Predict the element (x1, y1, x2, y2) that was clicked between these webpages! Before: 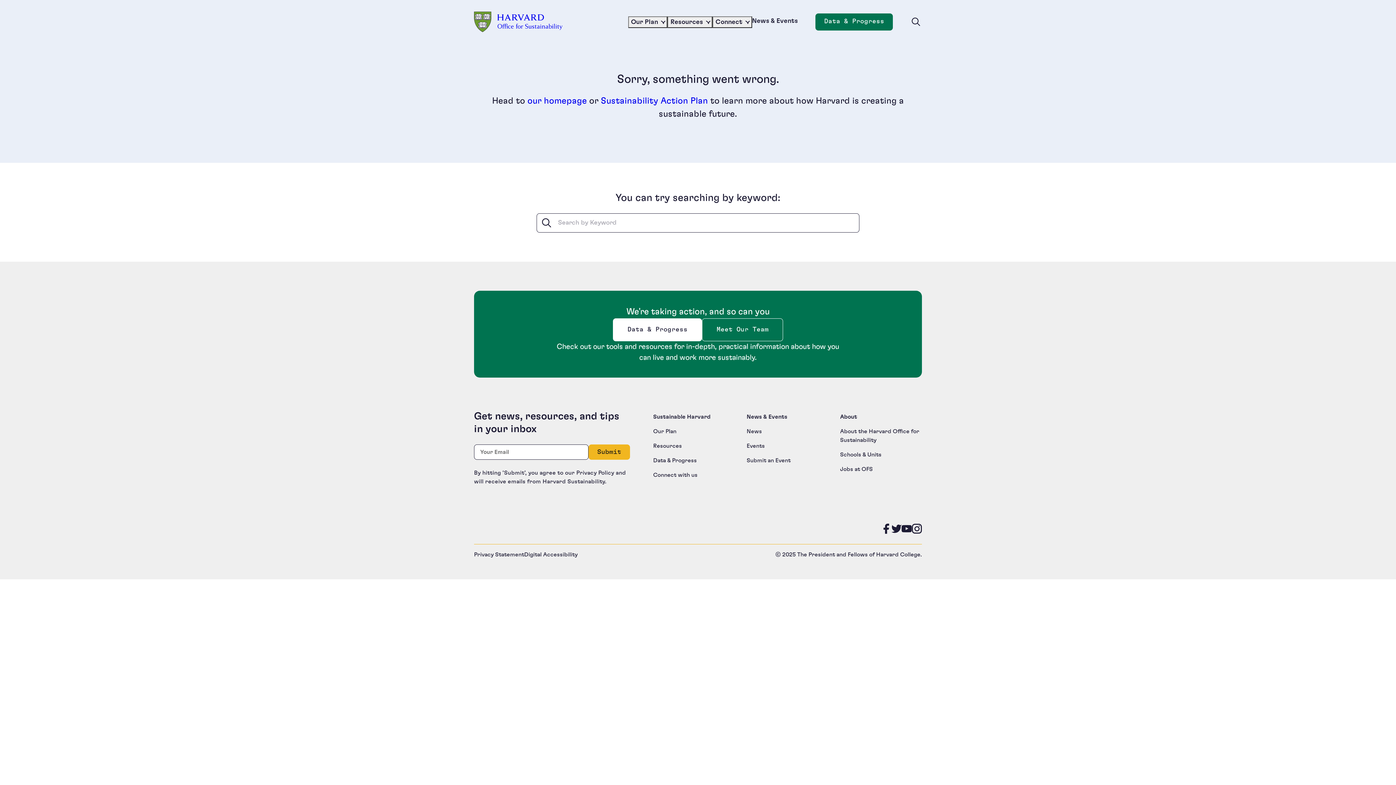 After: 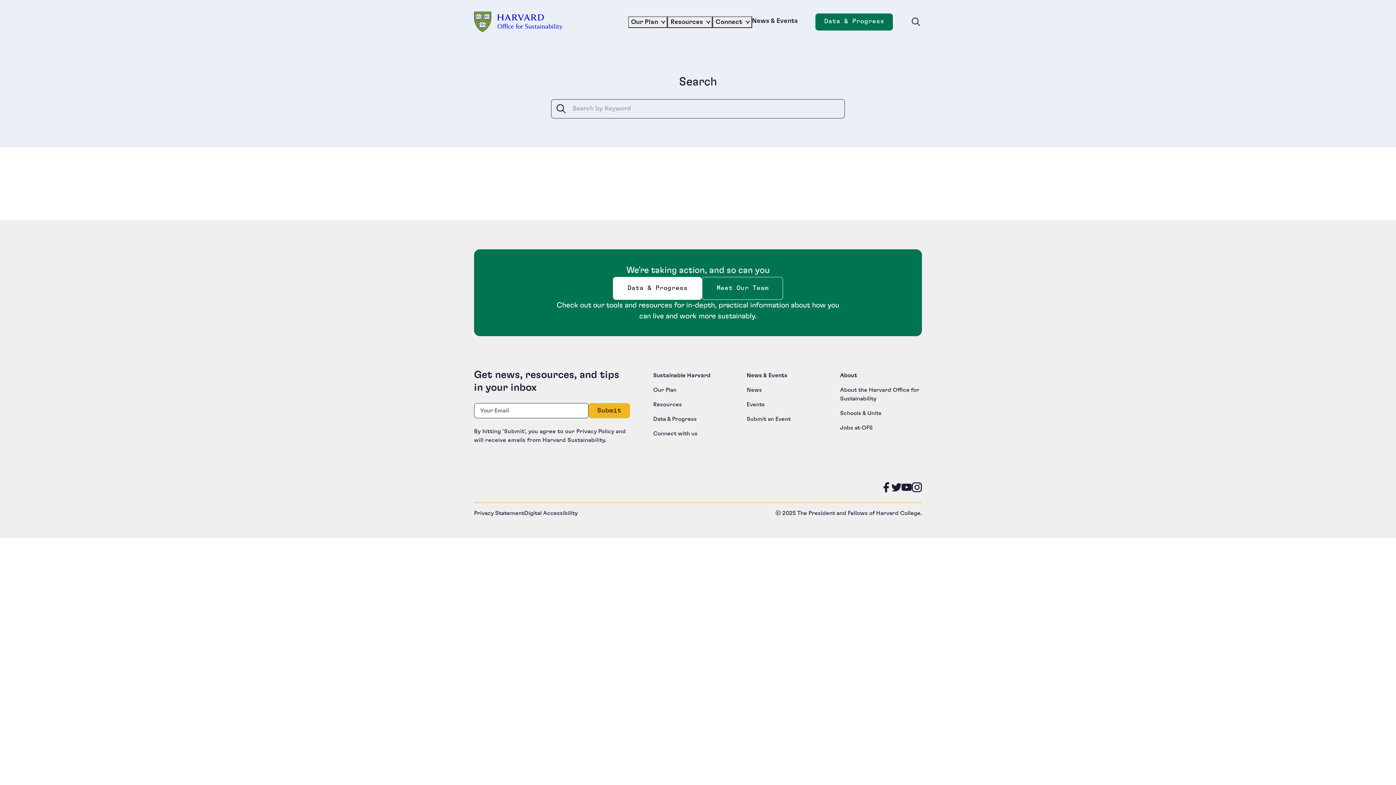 Action: bbox: (541, 217, 552, 228) label: Search